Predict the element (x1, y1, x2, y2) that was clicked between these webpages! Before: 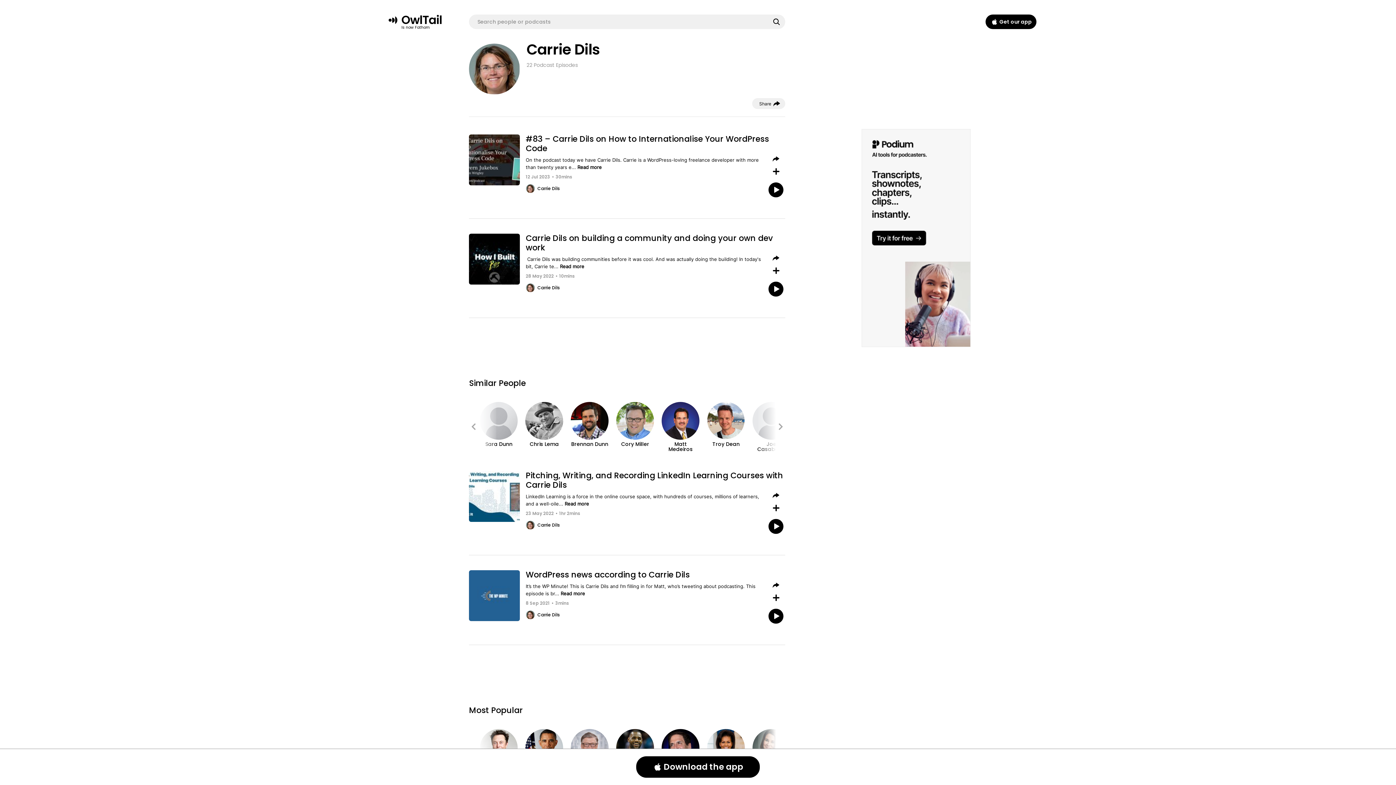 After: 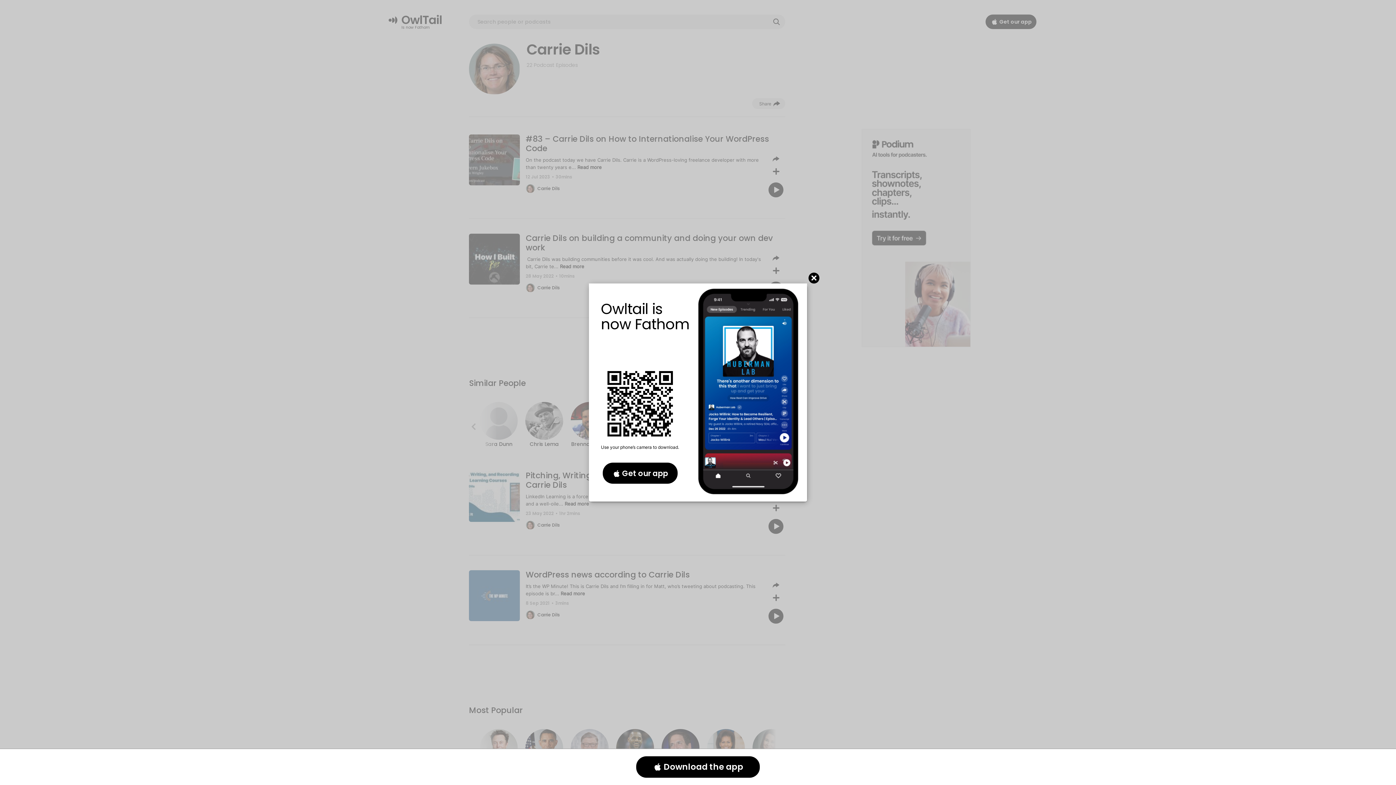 Action: bbox: (987, 15, 1001, 28)